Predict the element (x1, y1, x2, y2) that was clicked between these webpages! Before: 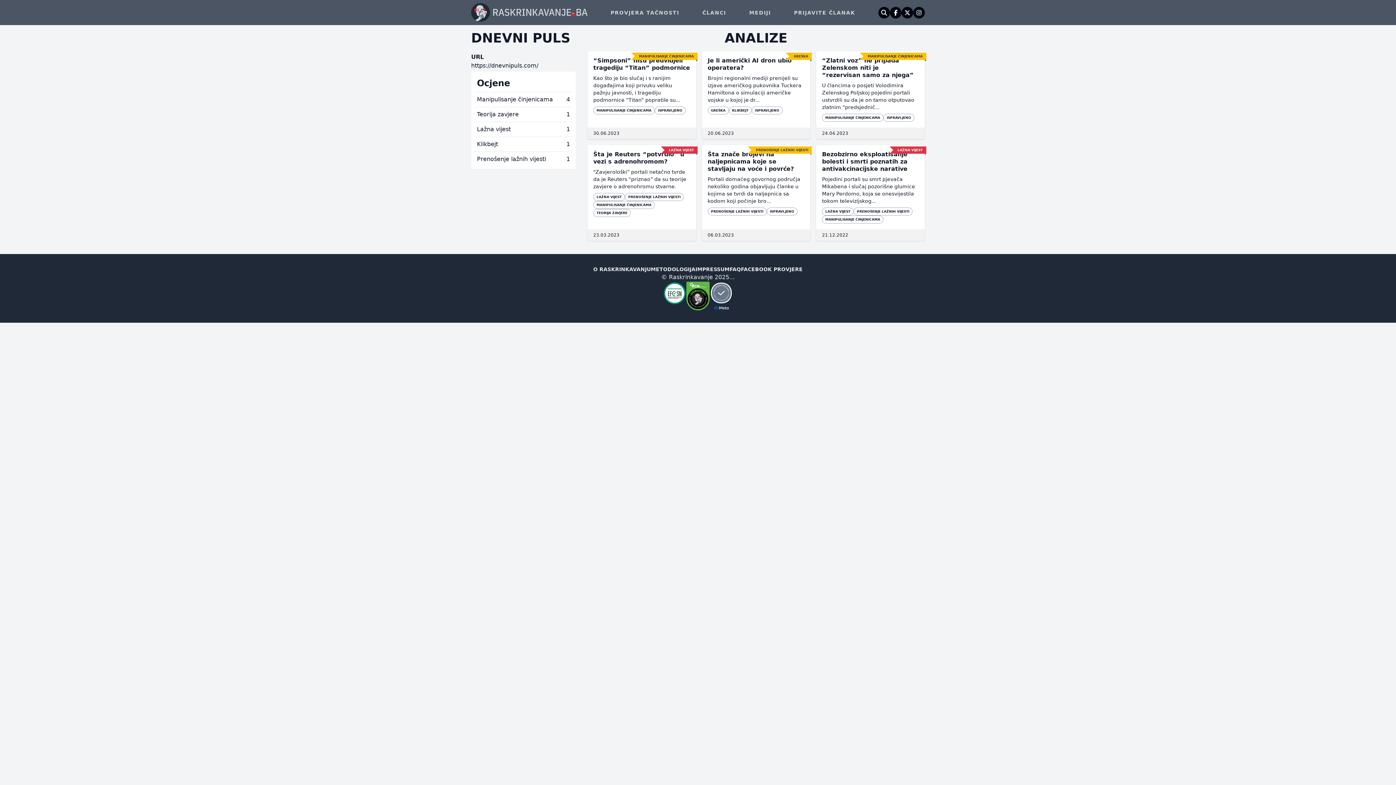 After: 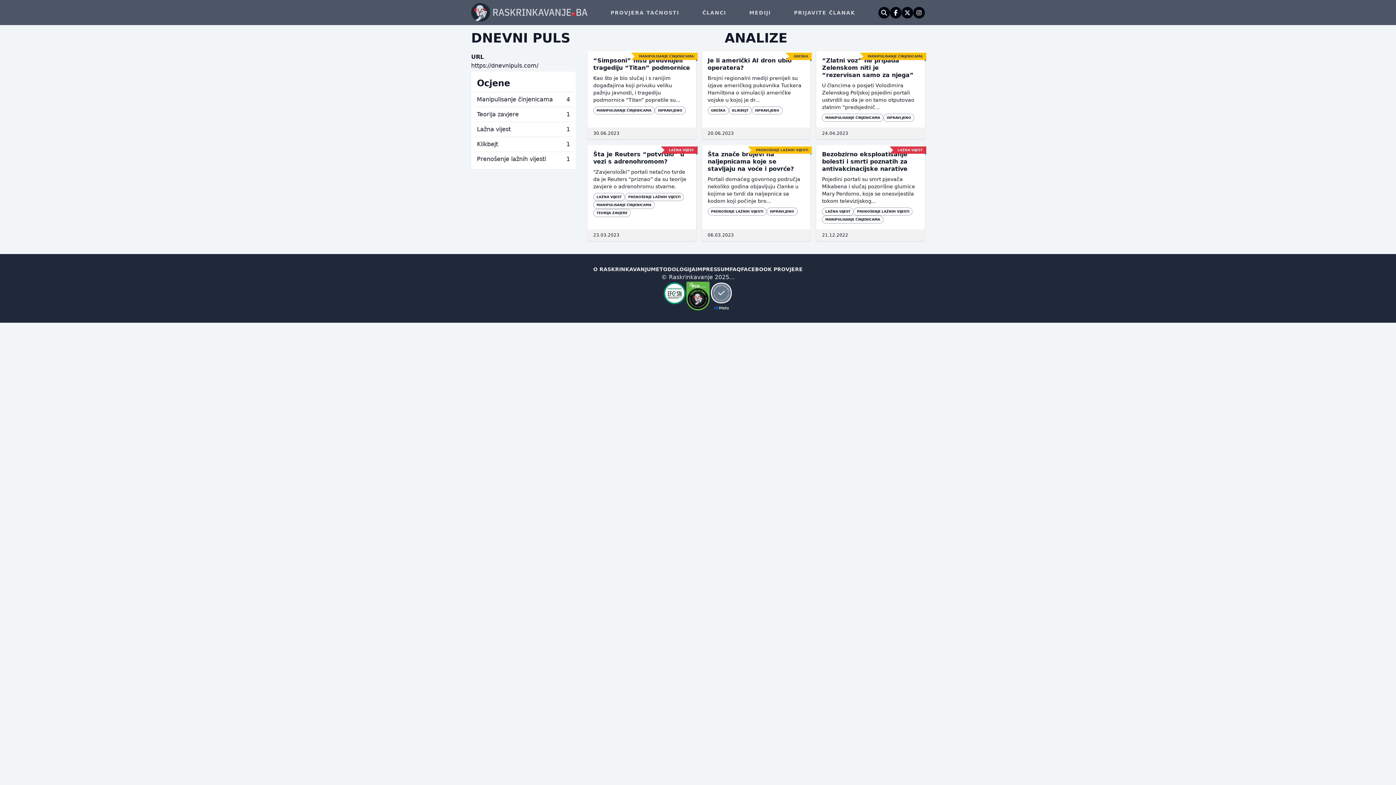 Action: bbox: (686, 281, 709, 311)